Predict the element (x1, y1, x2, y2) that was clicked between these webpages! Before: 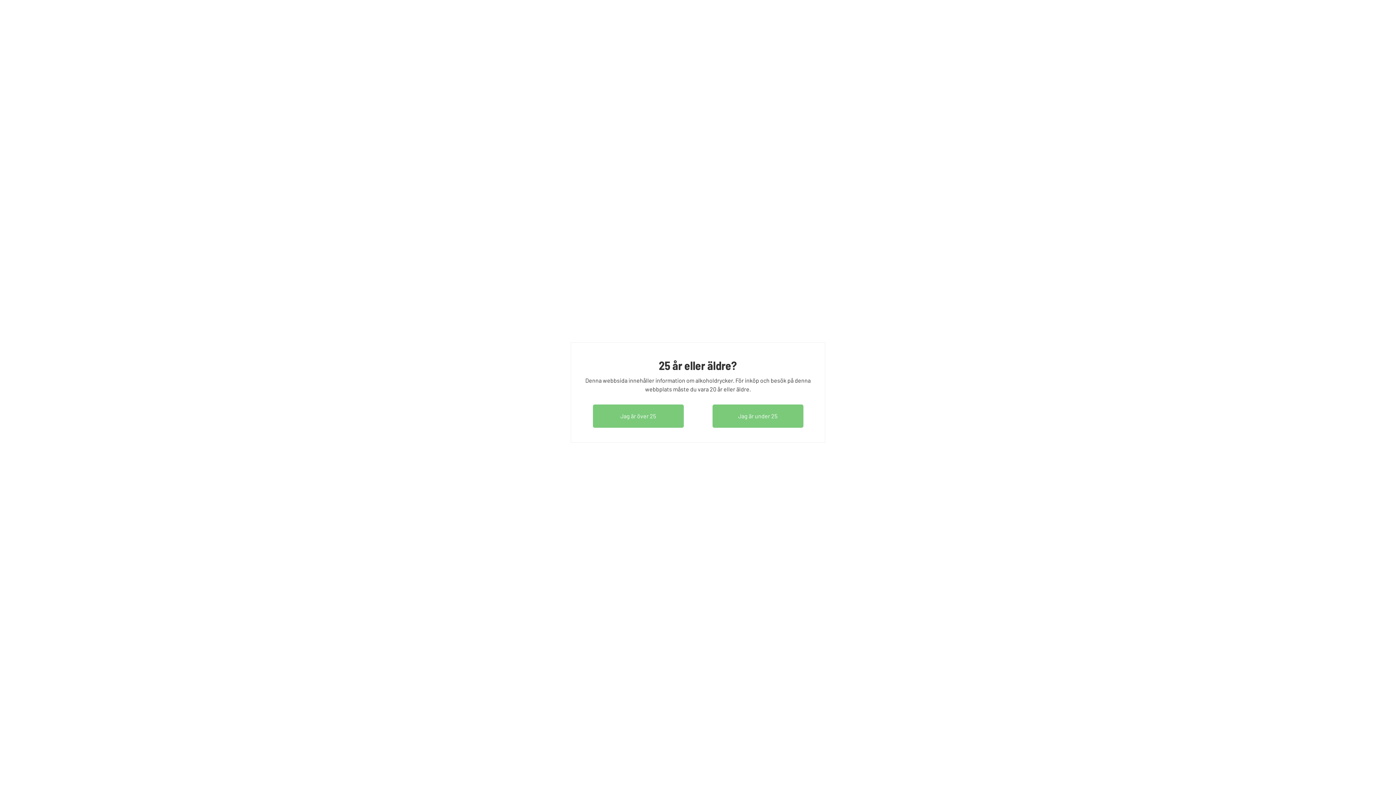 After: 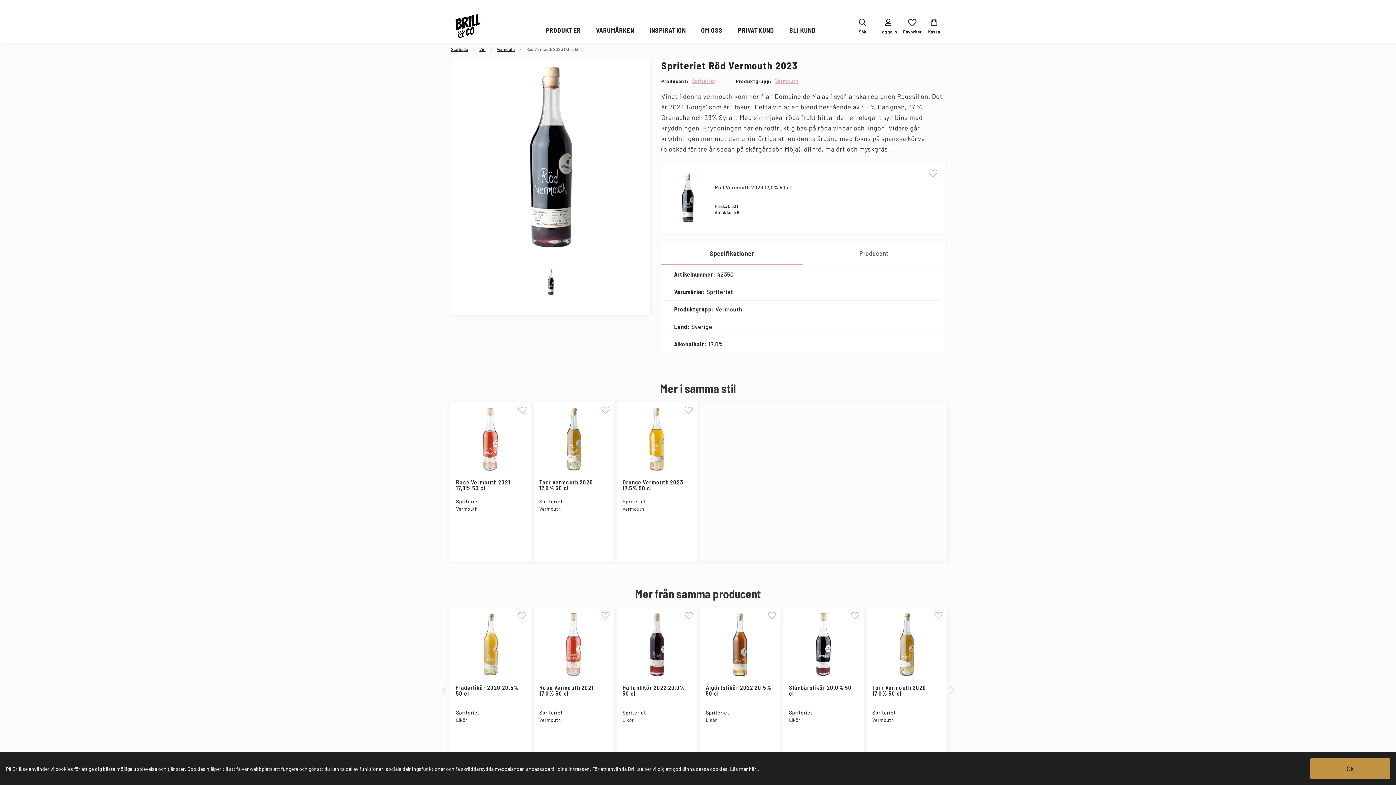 Action: bbox: (592, 404, 683, 428) label: dismiss age consent message